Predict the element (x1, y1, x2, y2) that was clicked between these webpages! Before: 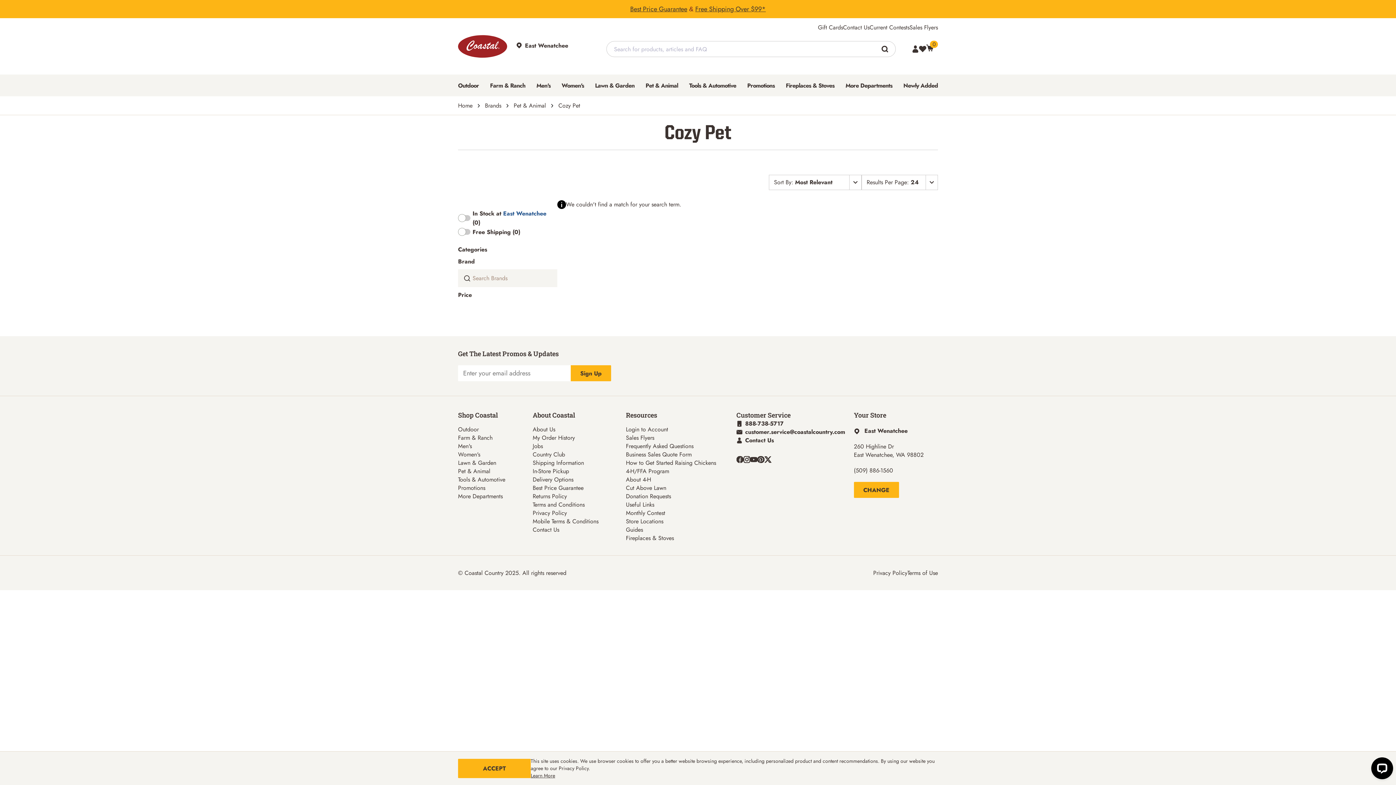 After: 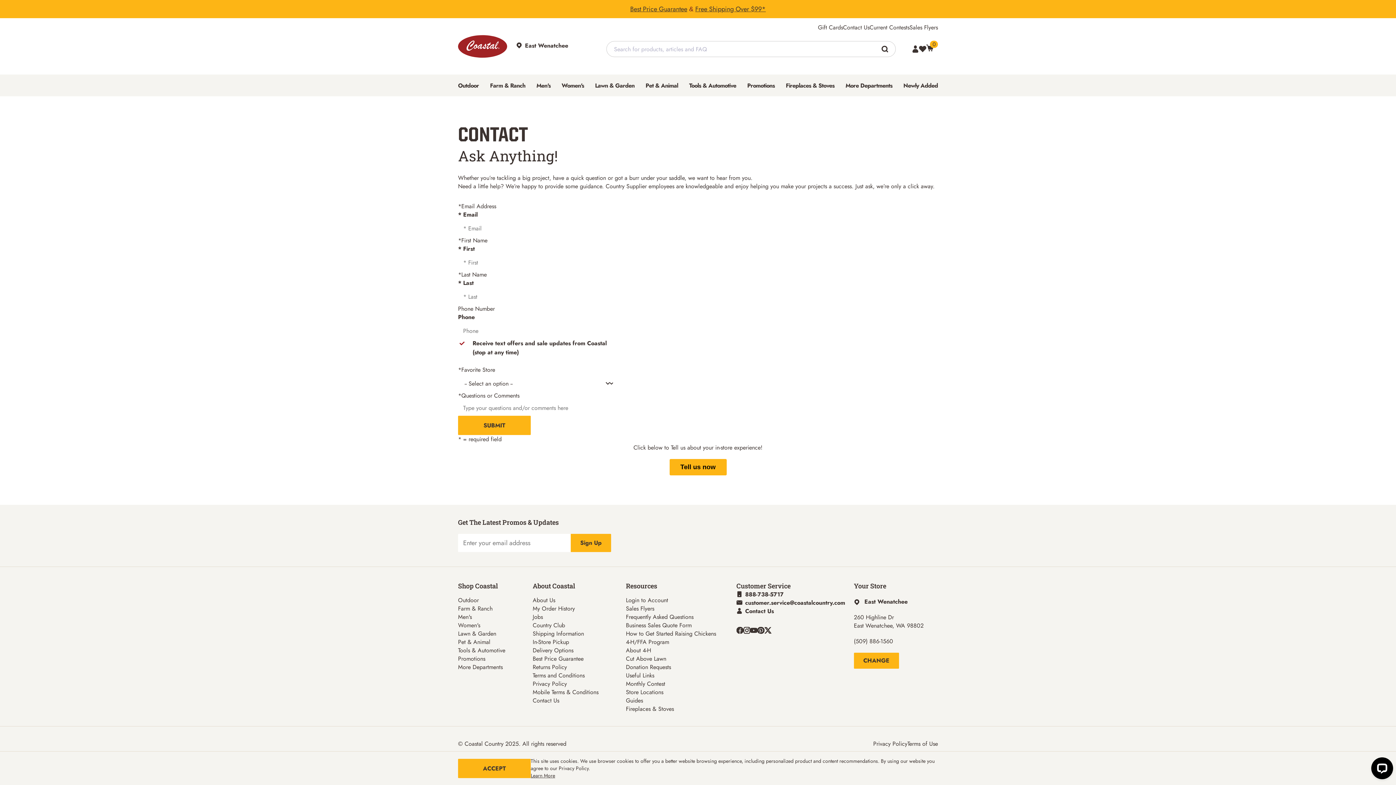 Action: bbox: (736, 436, 845, 444) label: Contact Us